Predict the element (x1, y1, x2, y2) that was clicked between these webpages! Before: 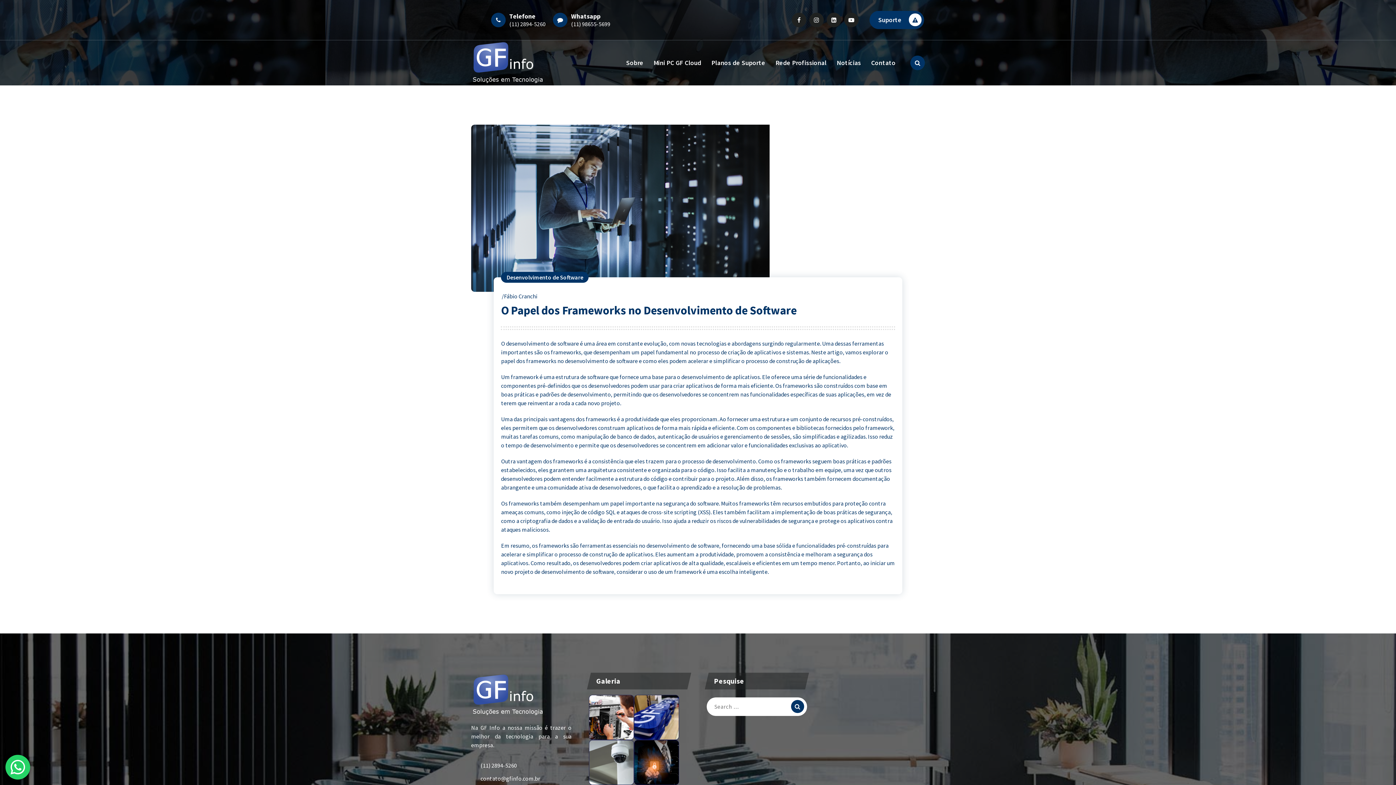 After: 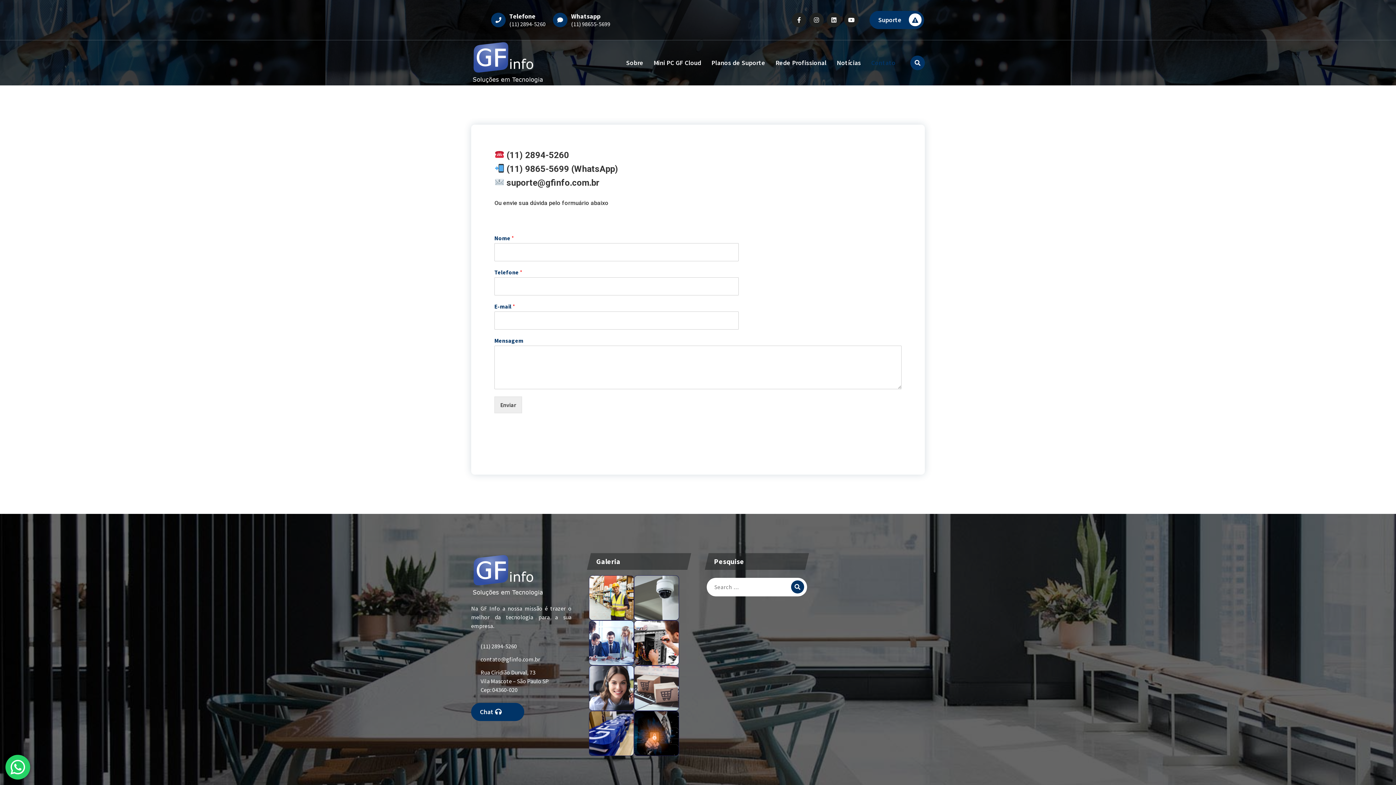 Action: bbox: (866, 44, 900, 81) label: Contato